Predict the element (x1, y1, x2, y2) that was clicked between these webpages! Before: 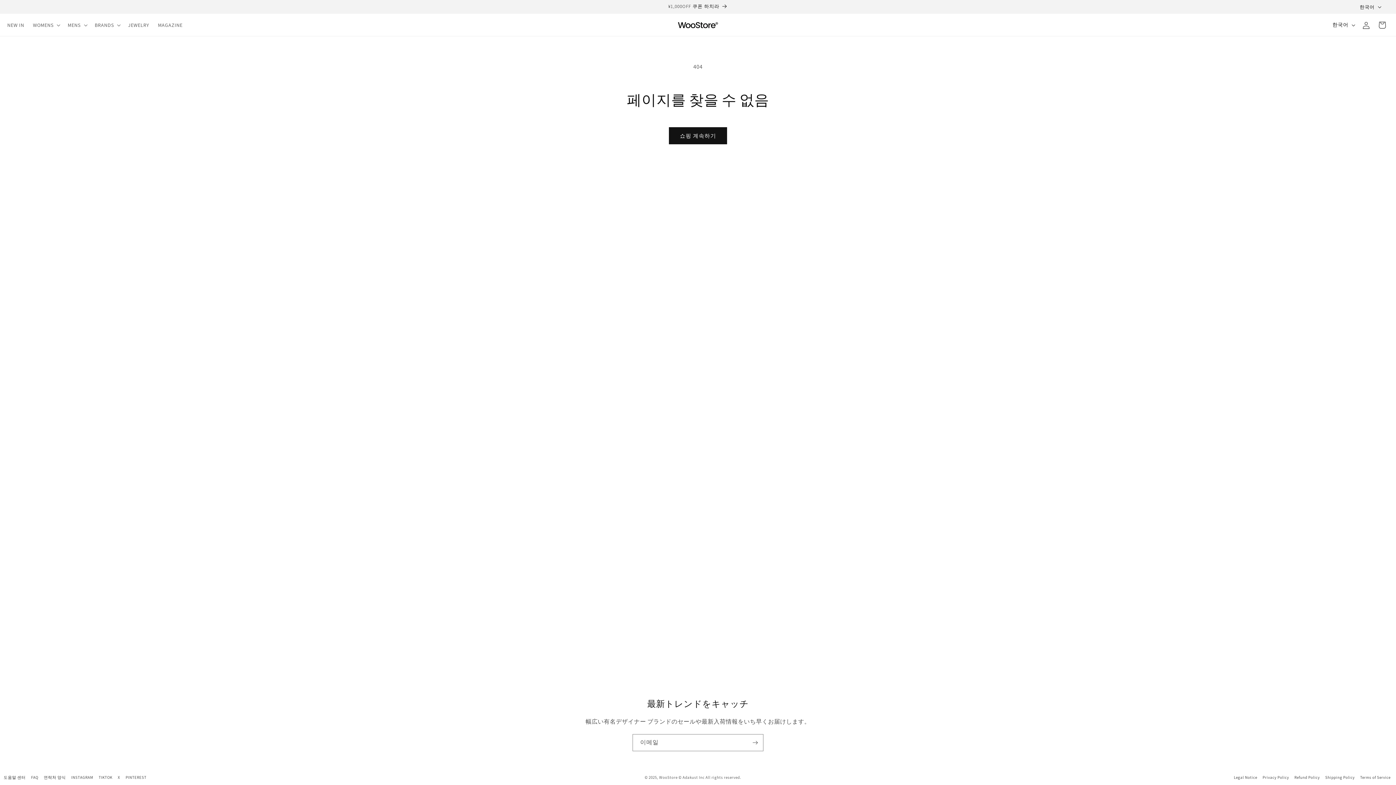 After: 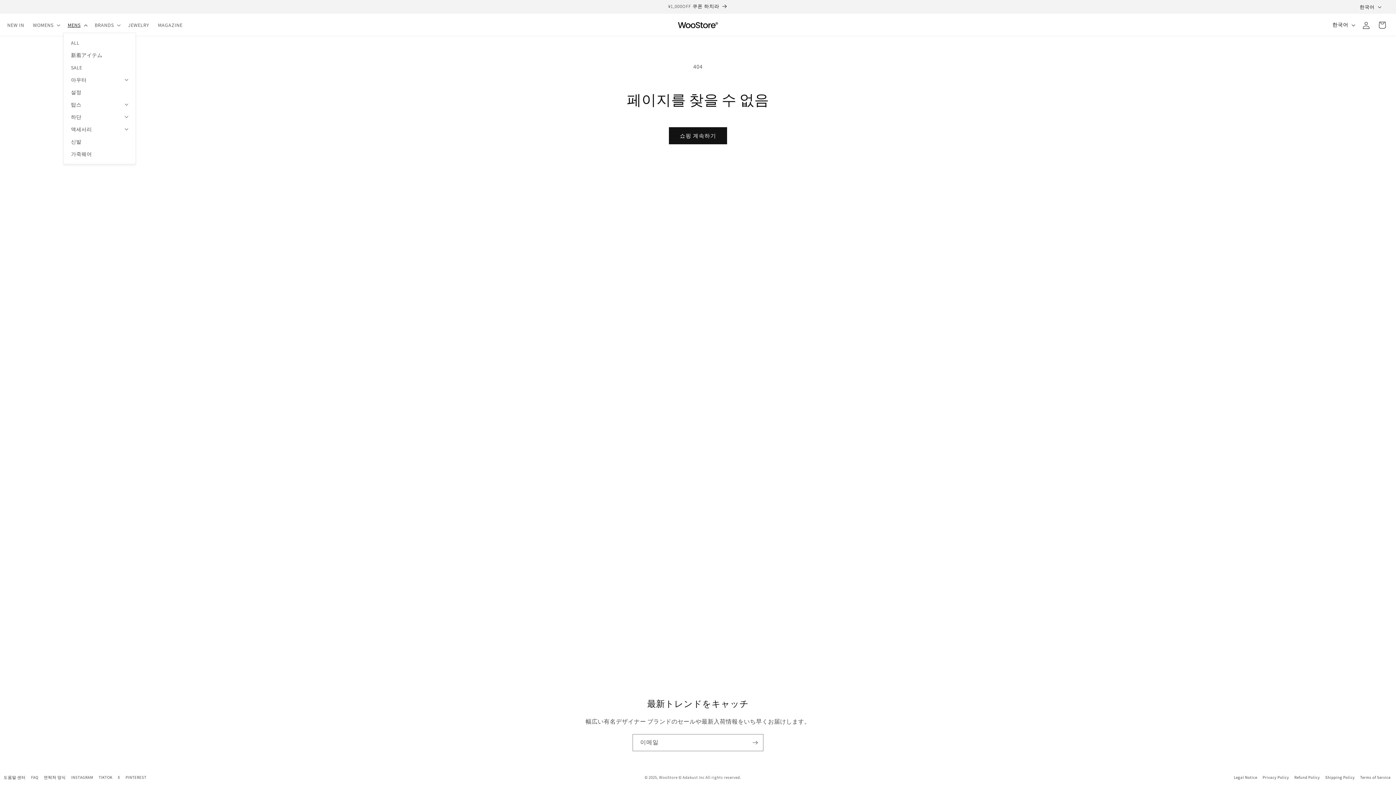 Action: bbox: (63, 17, 90, 32) label: MENS